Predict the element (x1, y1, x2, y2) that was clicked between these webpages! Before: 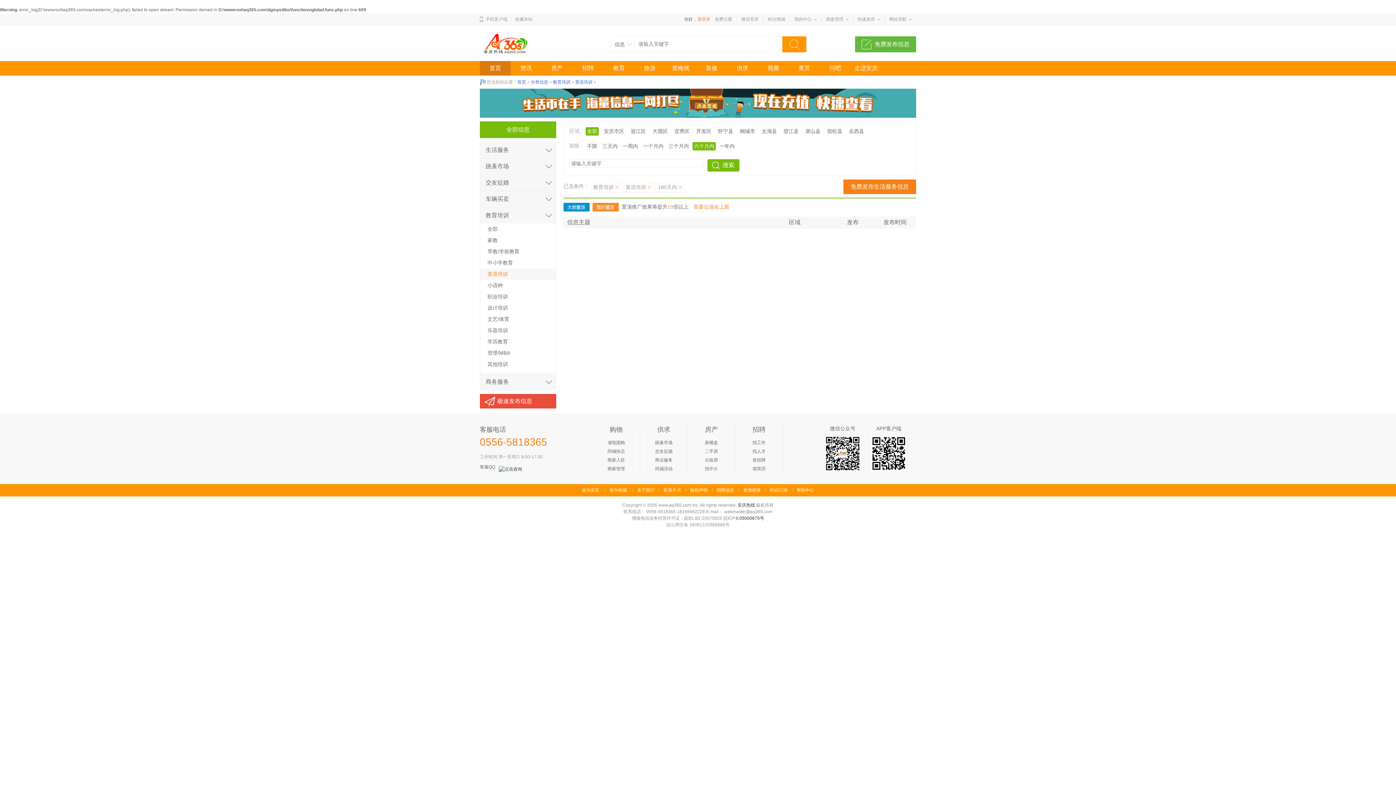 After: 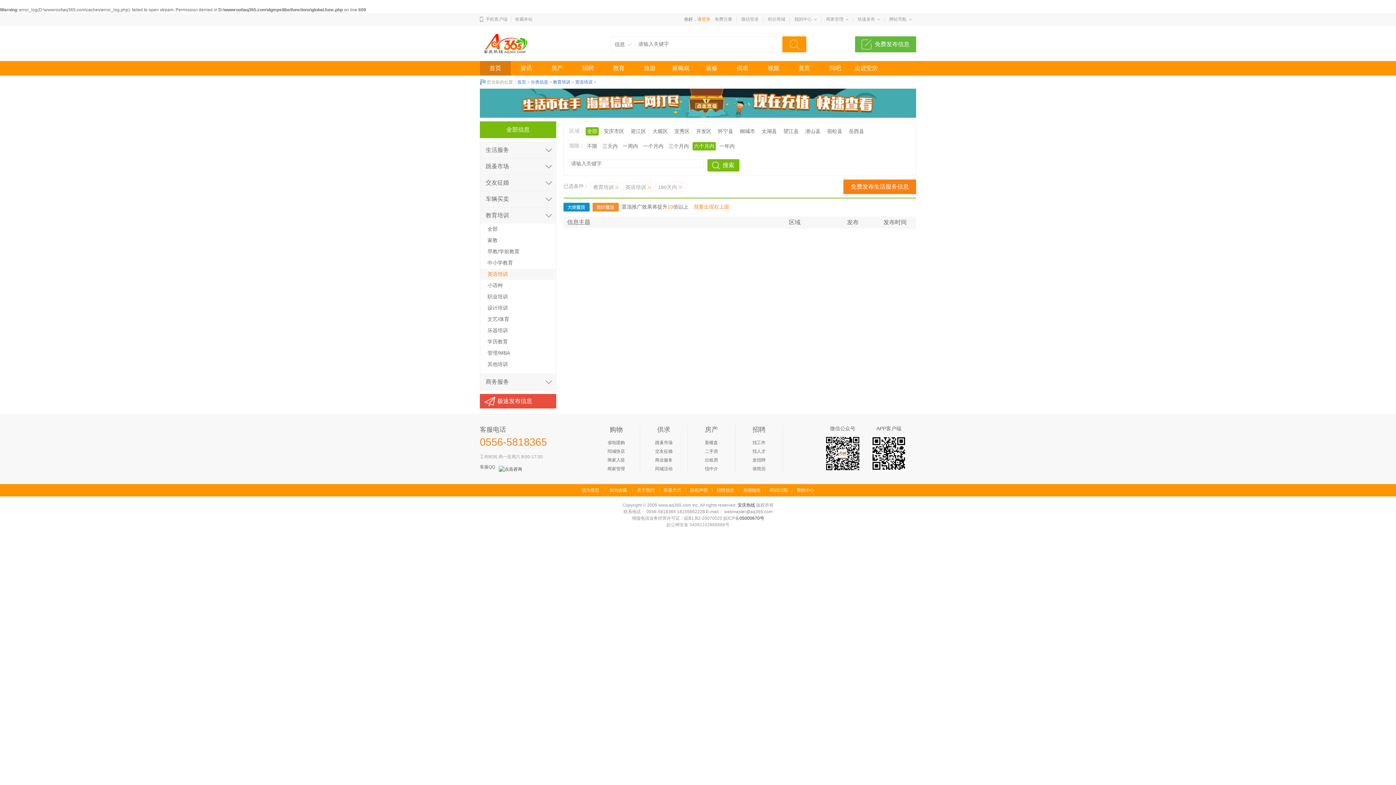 Action: label: 帮助中心 bbox: (796, 488, 814, 493)